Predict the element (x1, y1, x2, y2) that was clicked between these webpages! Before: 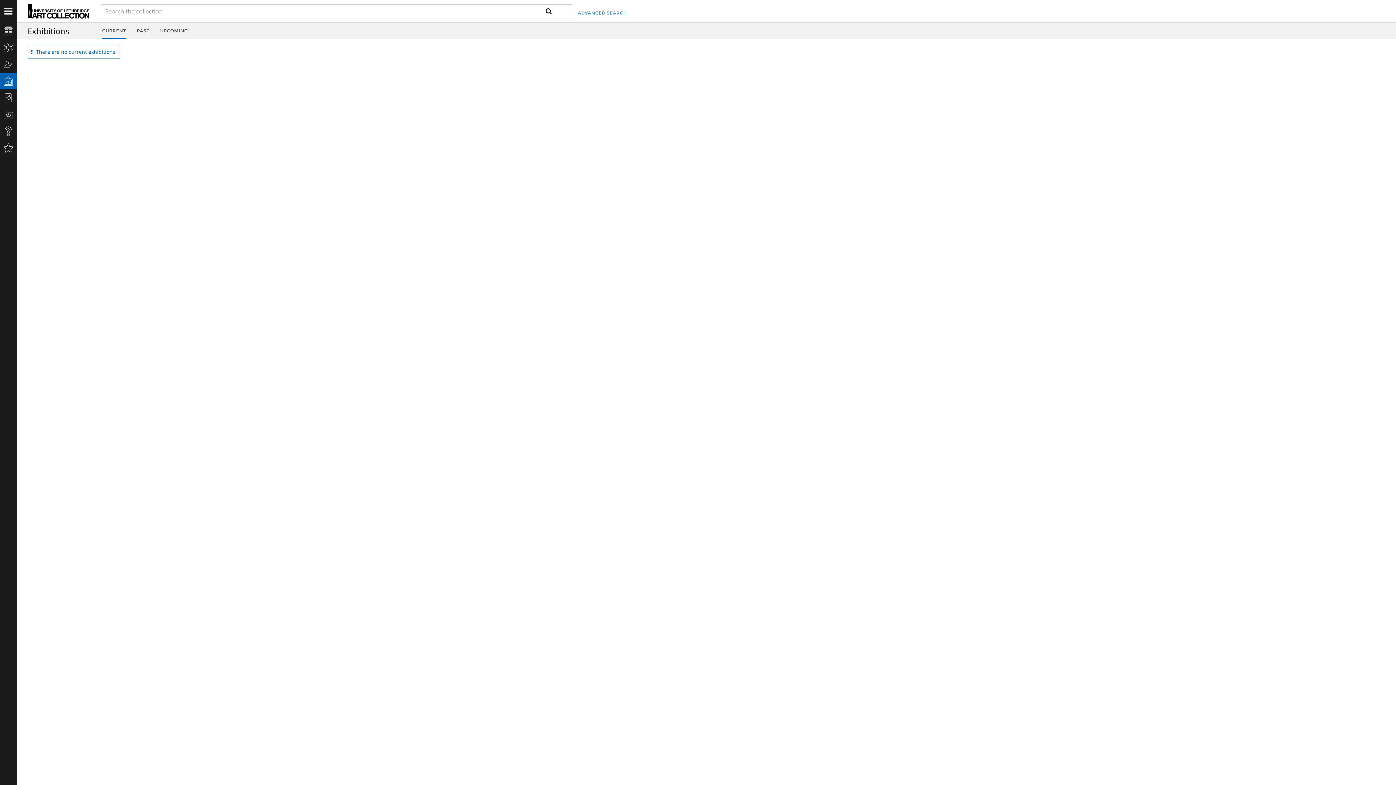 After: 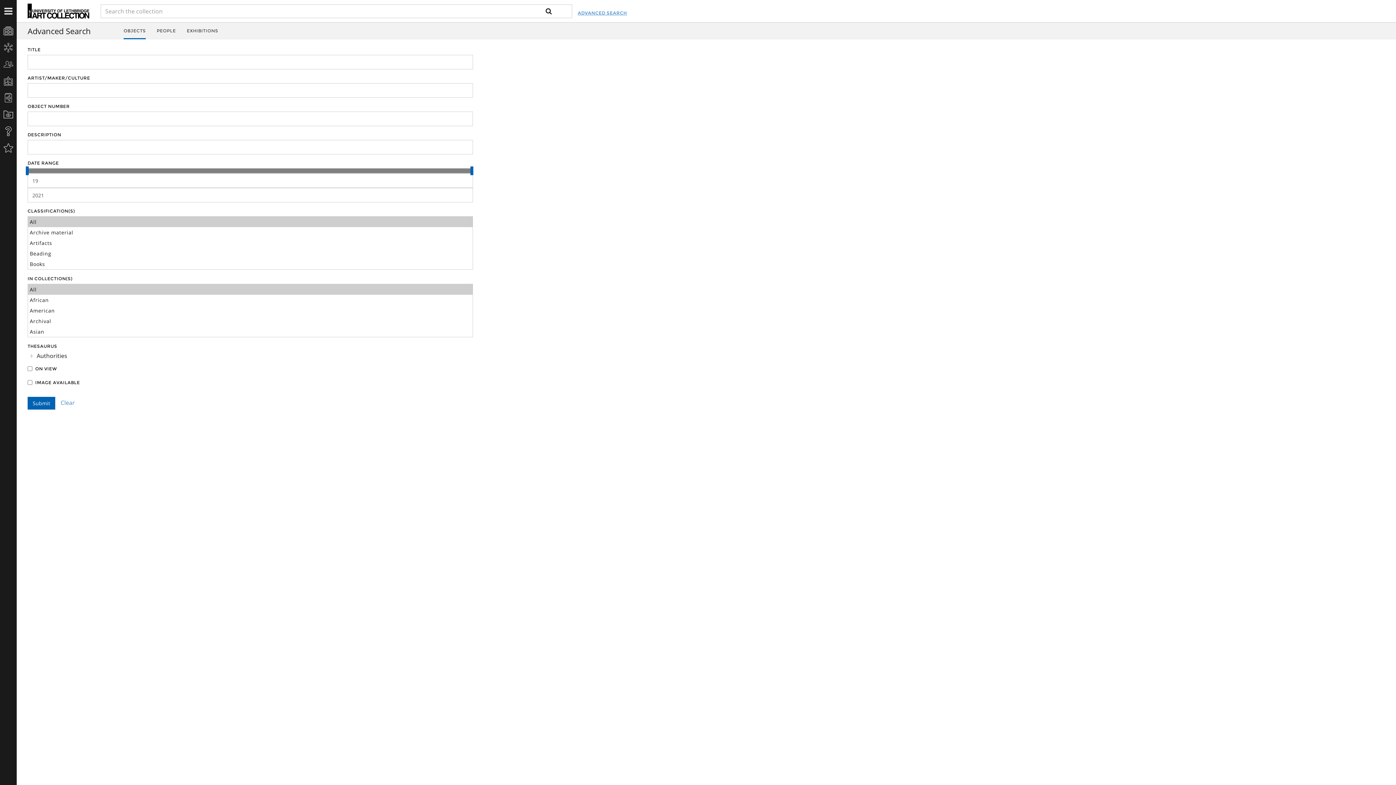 Action: bbox: (577, 1, 627, 24) label: ADVANCED SEARCH